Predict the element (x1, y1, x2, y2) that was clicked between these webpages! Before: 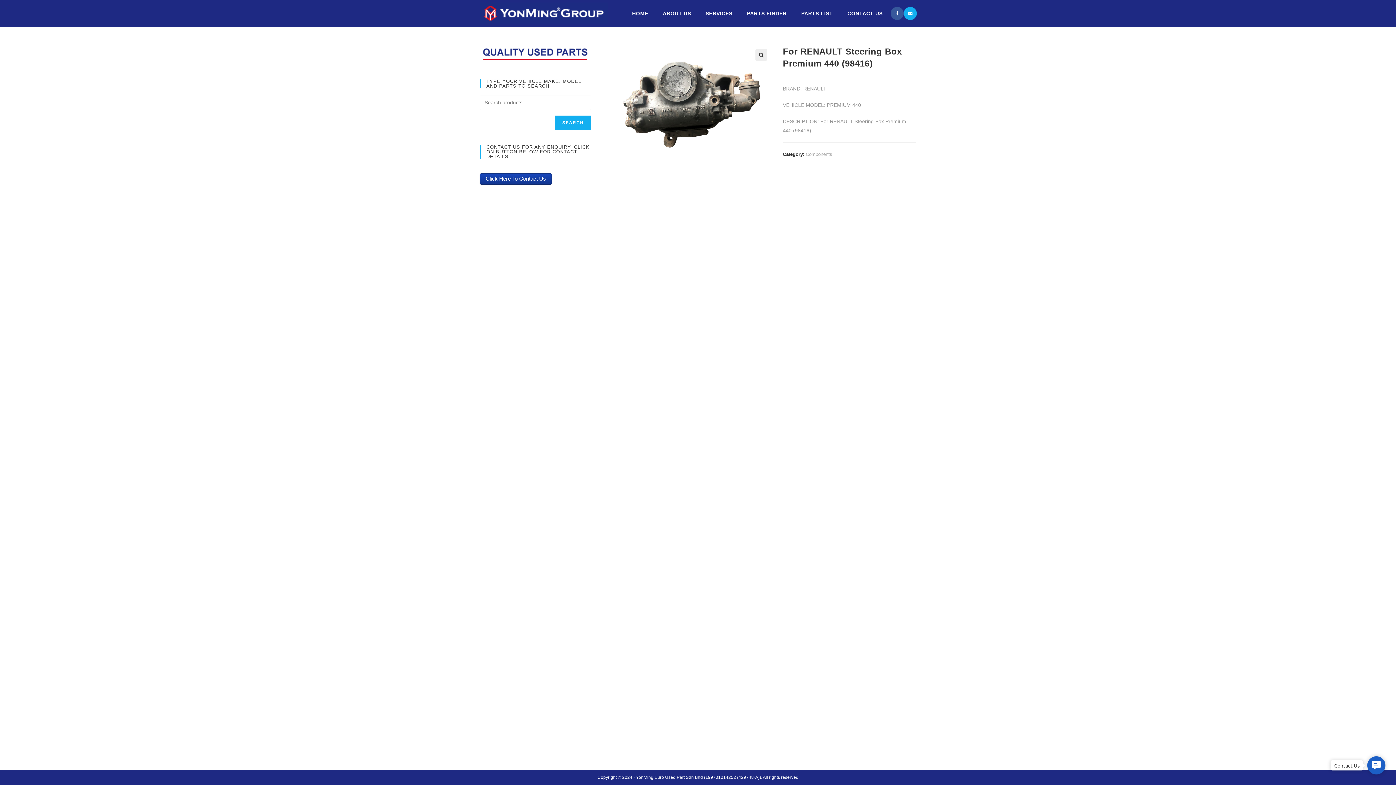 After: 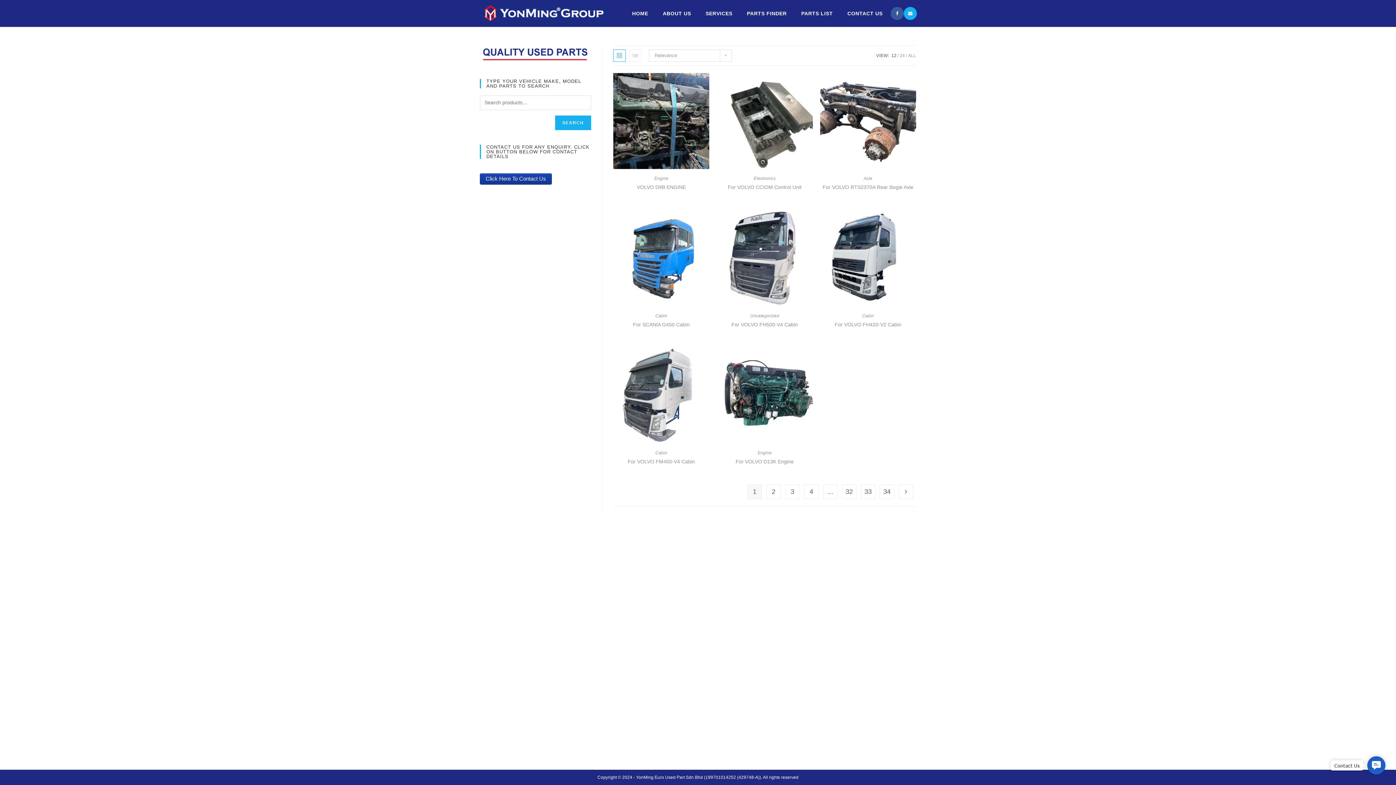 Action: label: SEARCH bbox: (555, 115, 591, 130)